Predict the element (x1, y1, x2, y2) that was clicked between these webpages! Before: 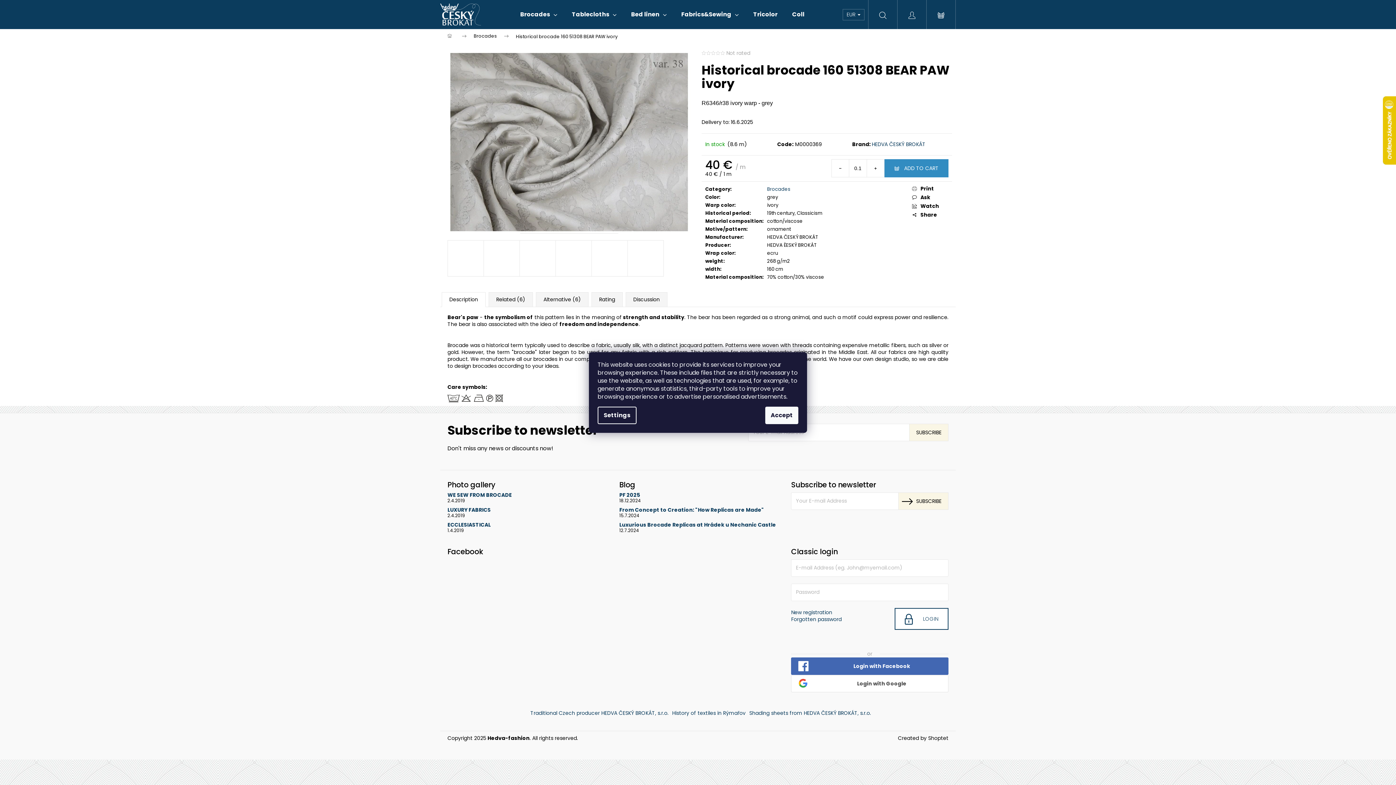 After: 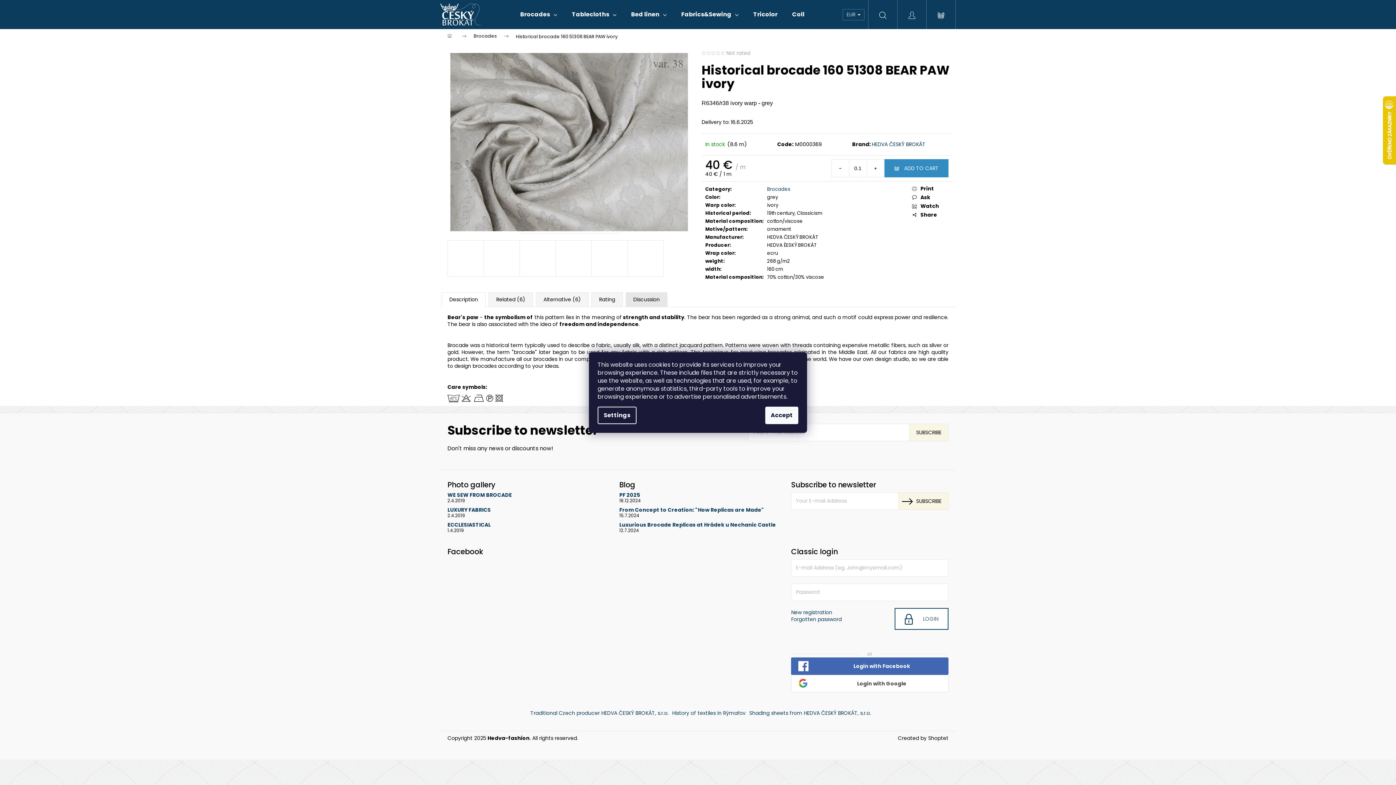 Action: bbox: (625, 292, 667, 307) label: Discussion